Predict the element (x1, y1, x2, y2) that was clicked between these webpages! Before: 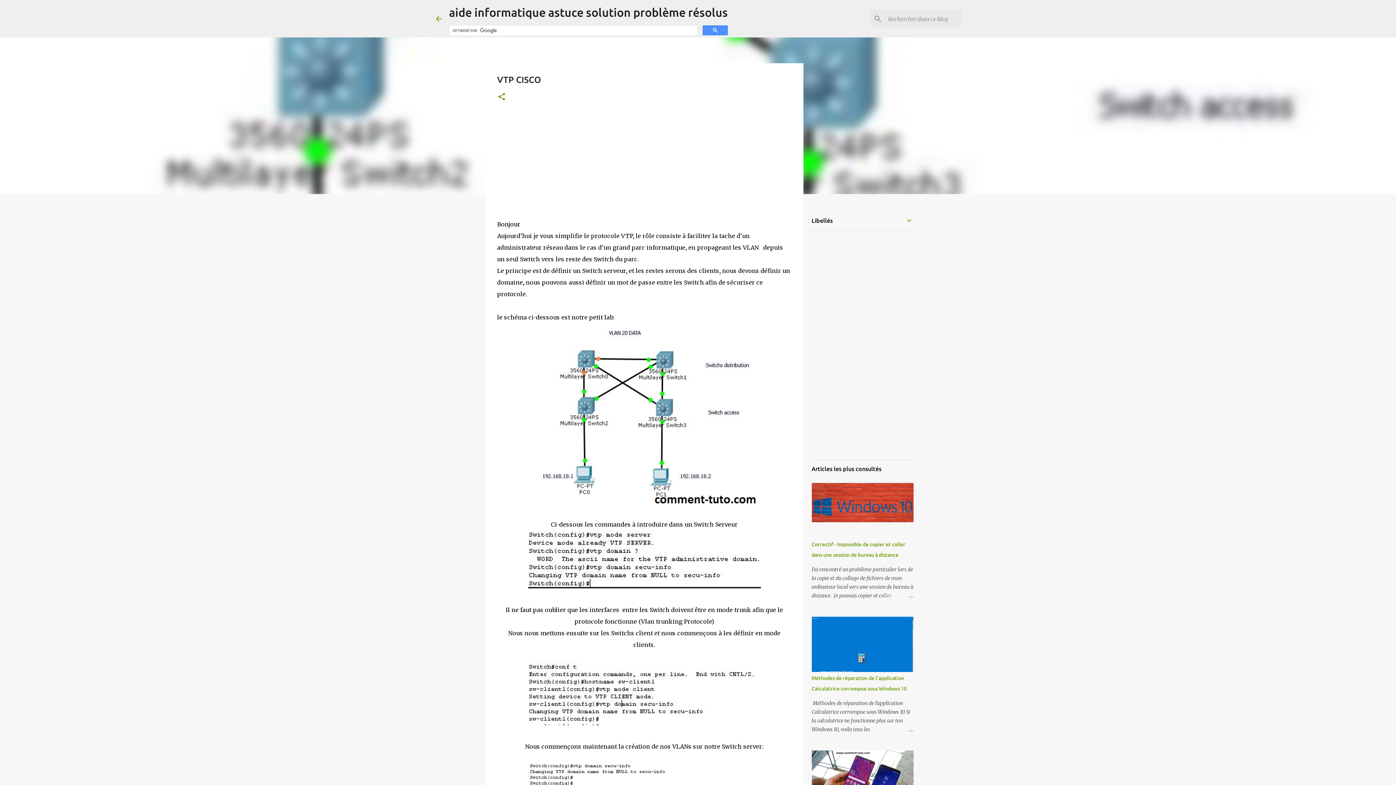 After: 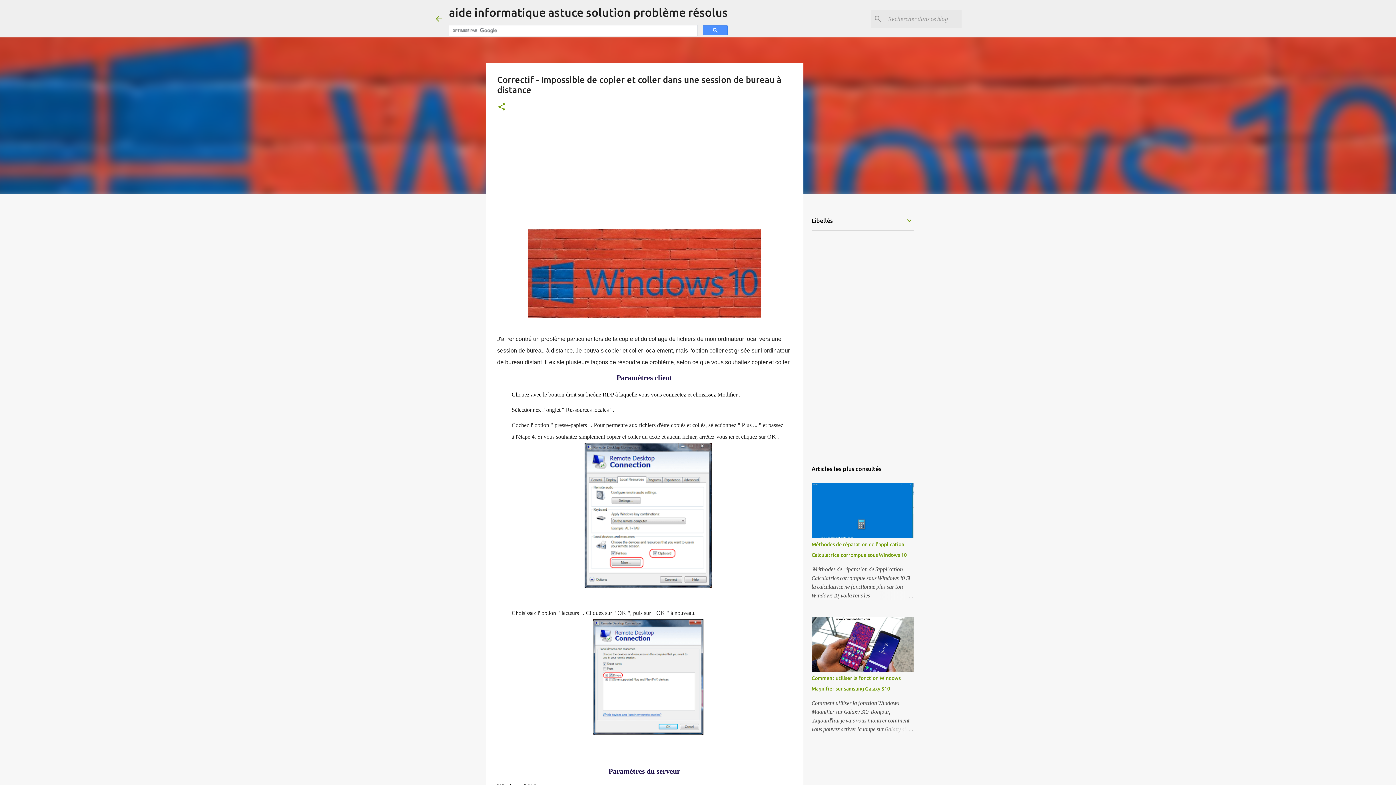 Action: bbox: (811, 517, 913, 523)